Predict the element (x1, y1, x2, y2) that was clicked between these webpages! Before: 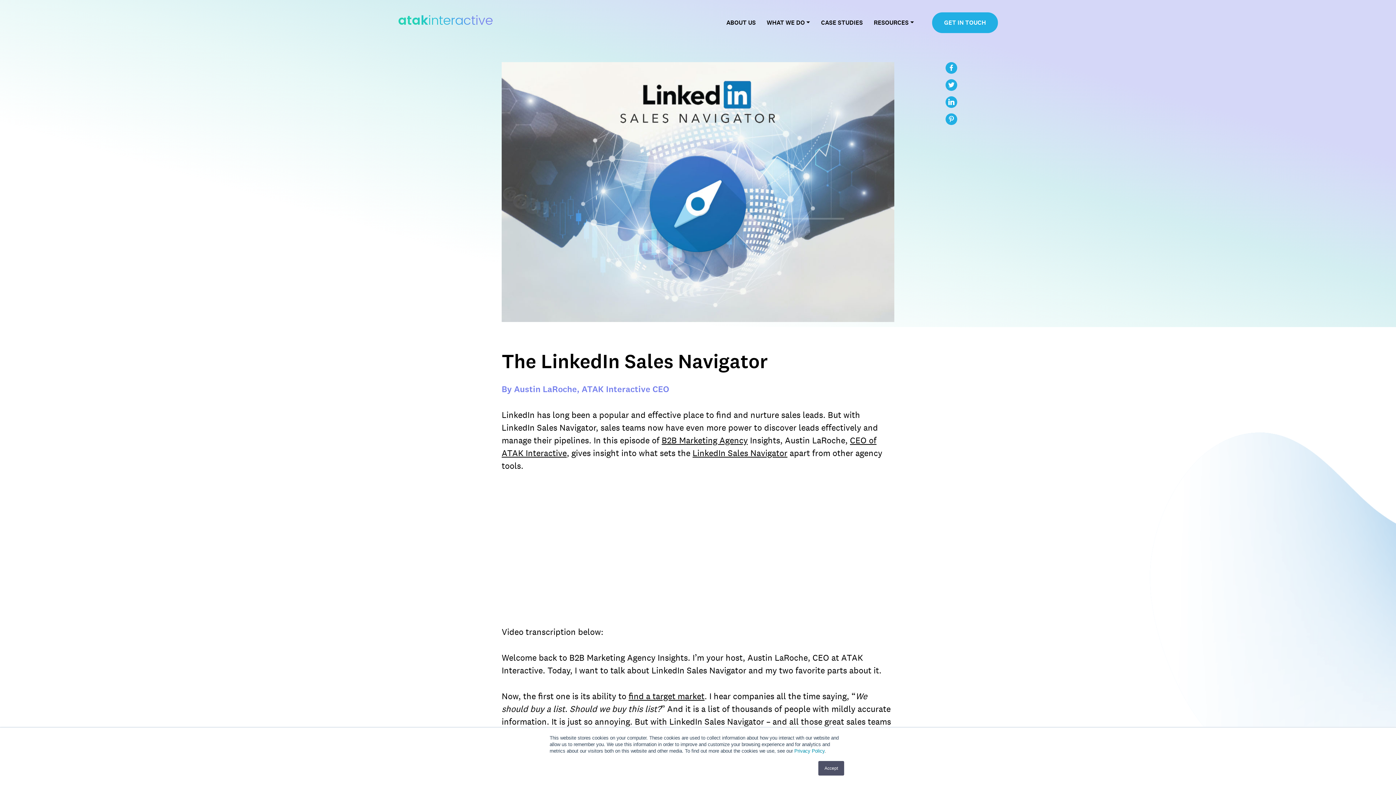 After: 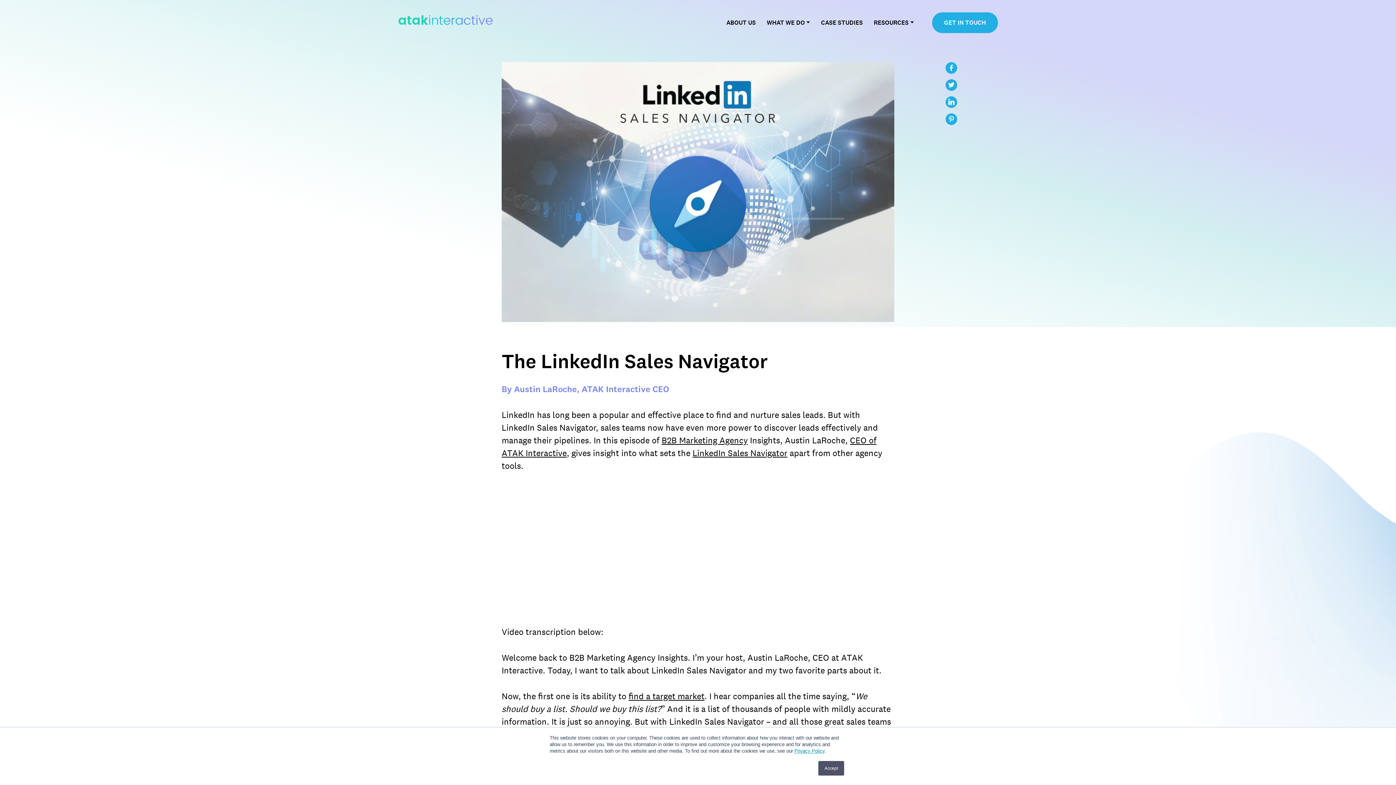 Action: bbox: (794, 748, 824, 754) label: Privacy Policy